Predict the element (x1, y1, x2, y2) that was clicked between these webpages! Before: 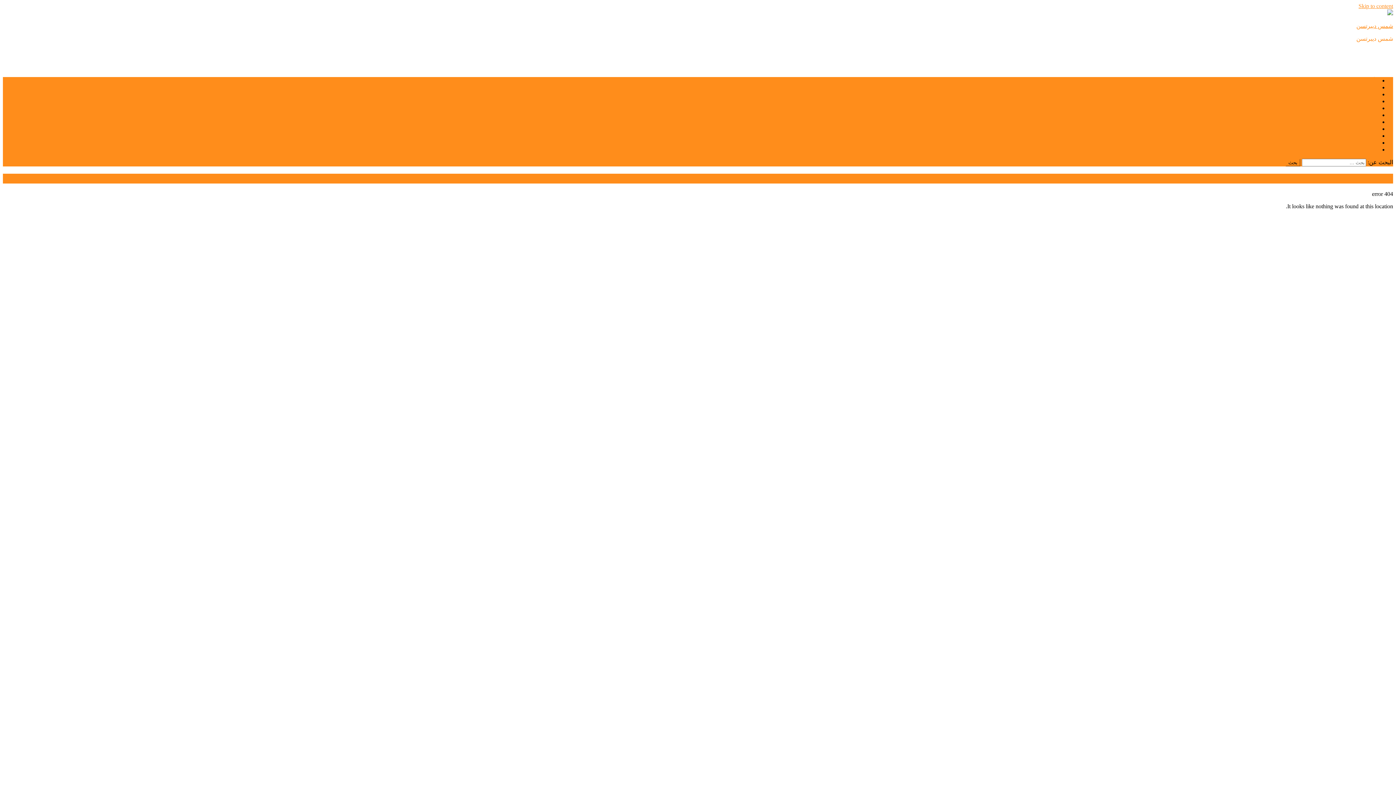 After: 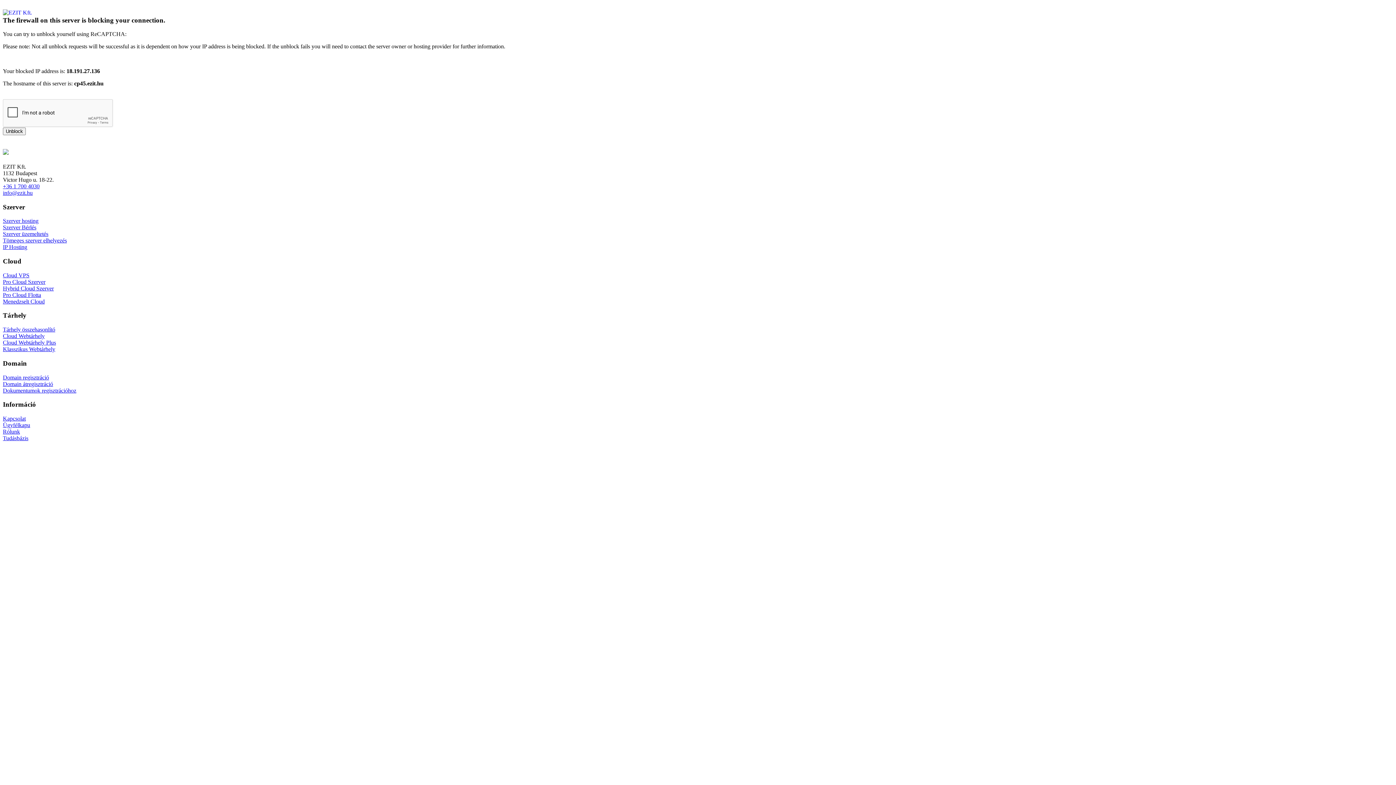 Action: bbox: (1363, 146, 1378, 152) label: عالمي